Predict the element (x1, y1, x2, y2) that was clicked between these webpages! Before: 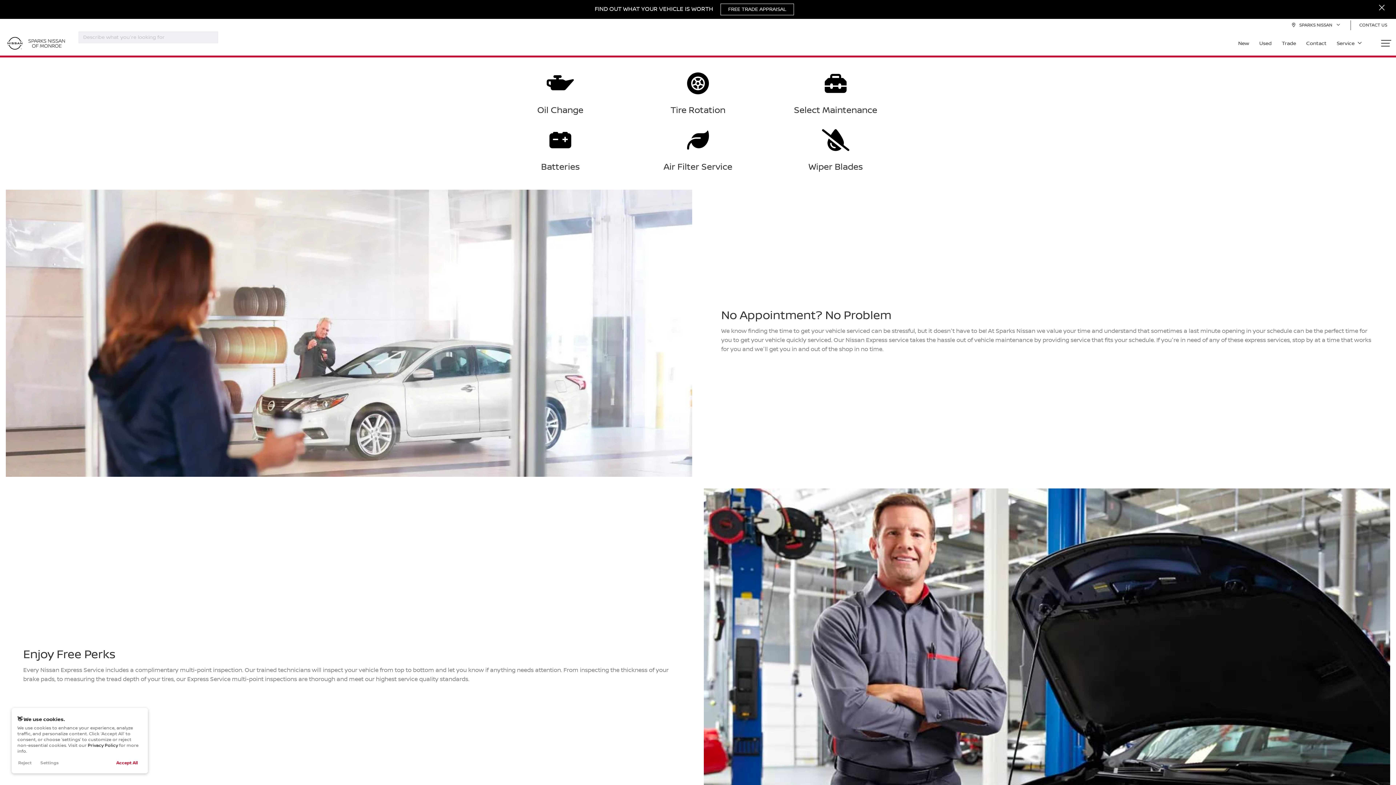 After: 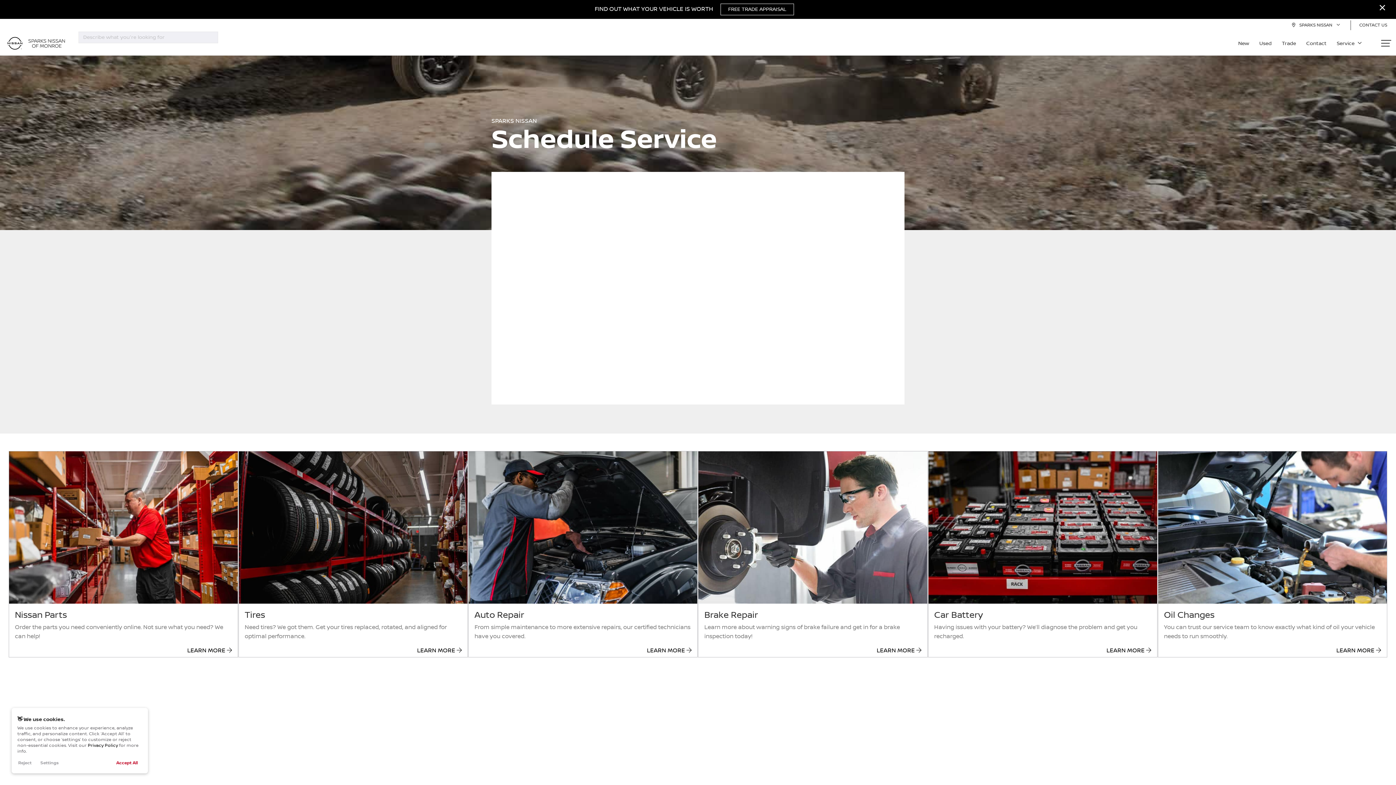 Action: bbox: (794, 105, 877, 115) label: Select Maintenance